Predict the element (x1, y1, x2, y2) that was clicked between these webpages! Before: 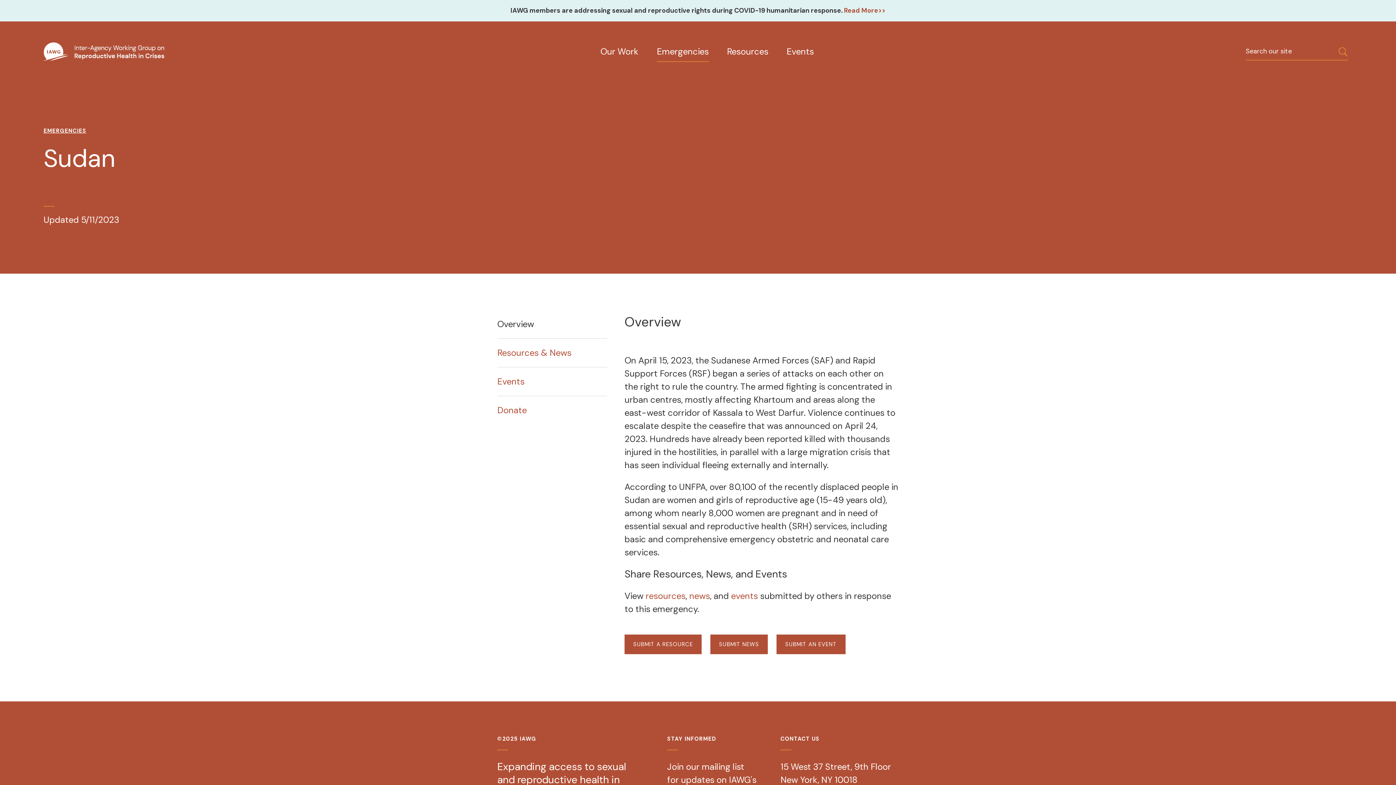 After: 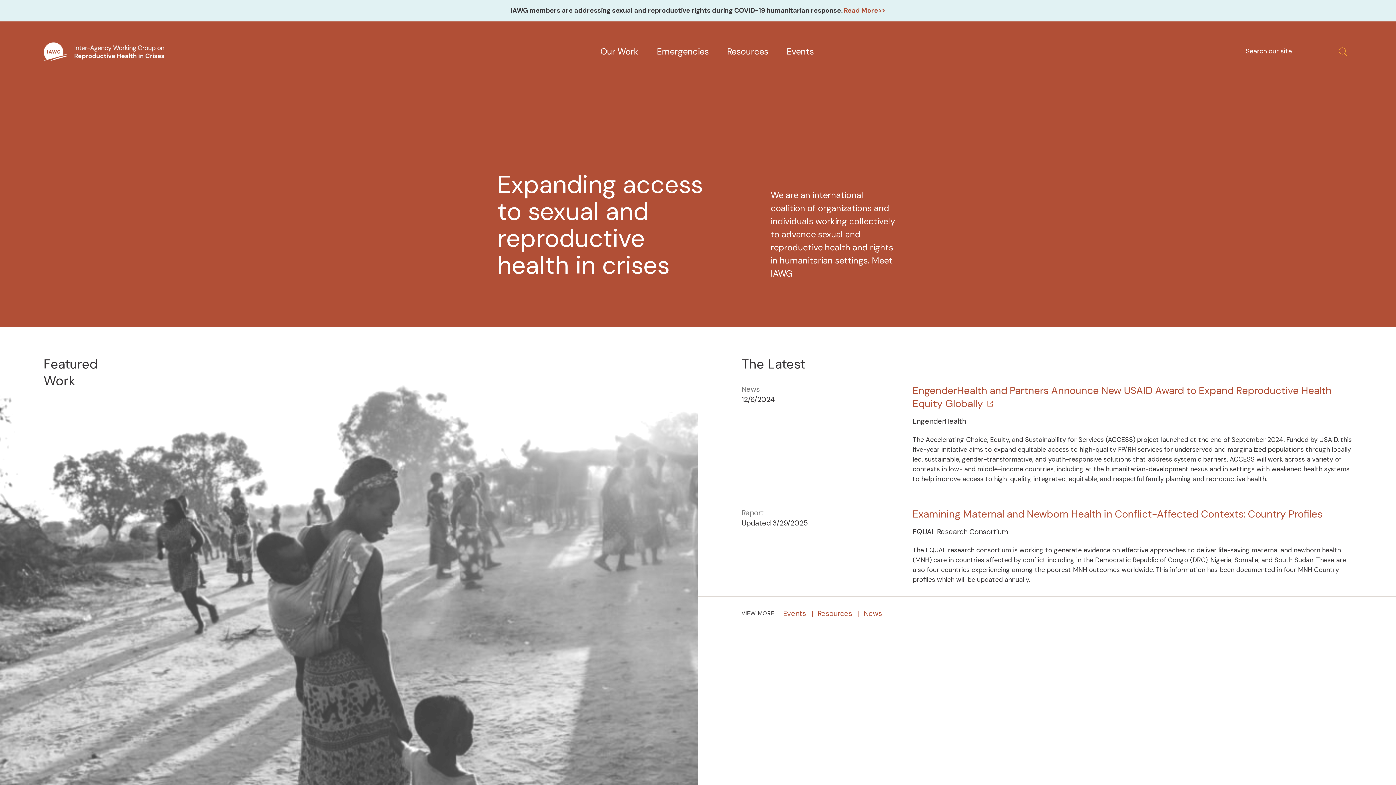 Action: label: Home bbox: (43, 37, 168, 66)